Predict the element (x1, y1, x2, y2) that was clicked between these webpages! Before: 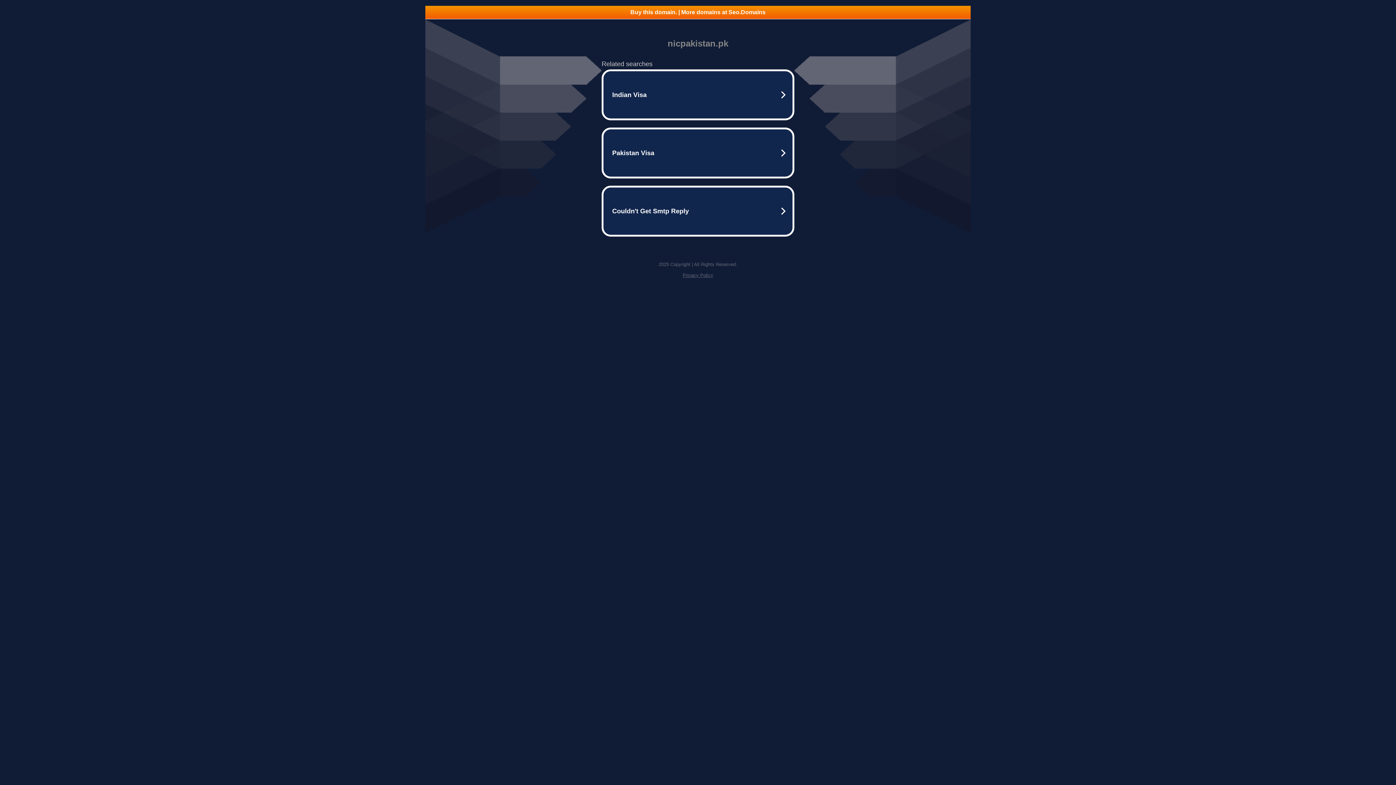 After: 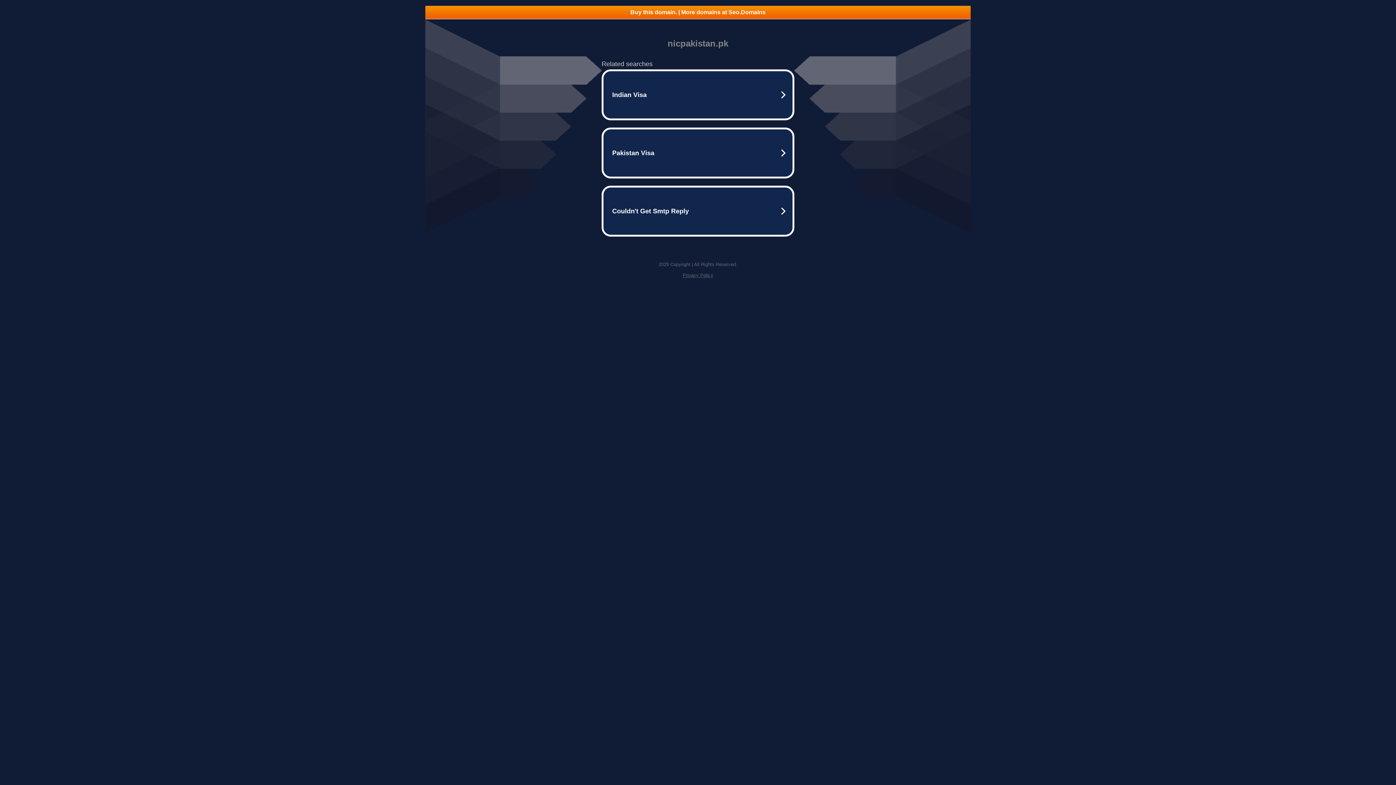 Action: bbox: (682, 272, 713, 278) label: Privacy Policy